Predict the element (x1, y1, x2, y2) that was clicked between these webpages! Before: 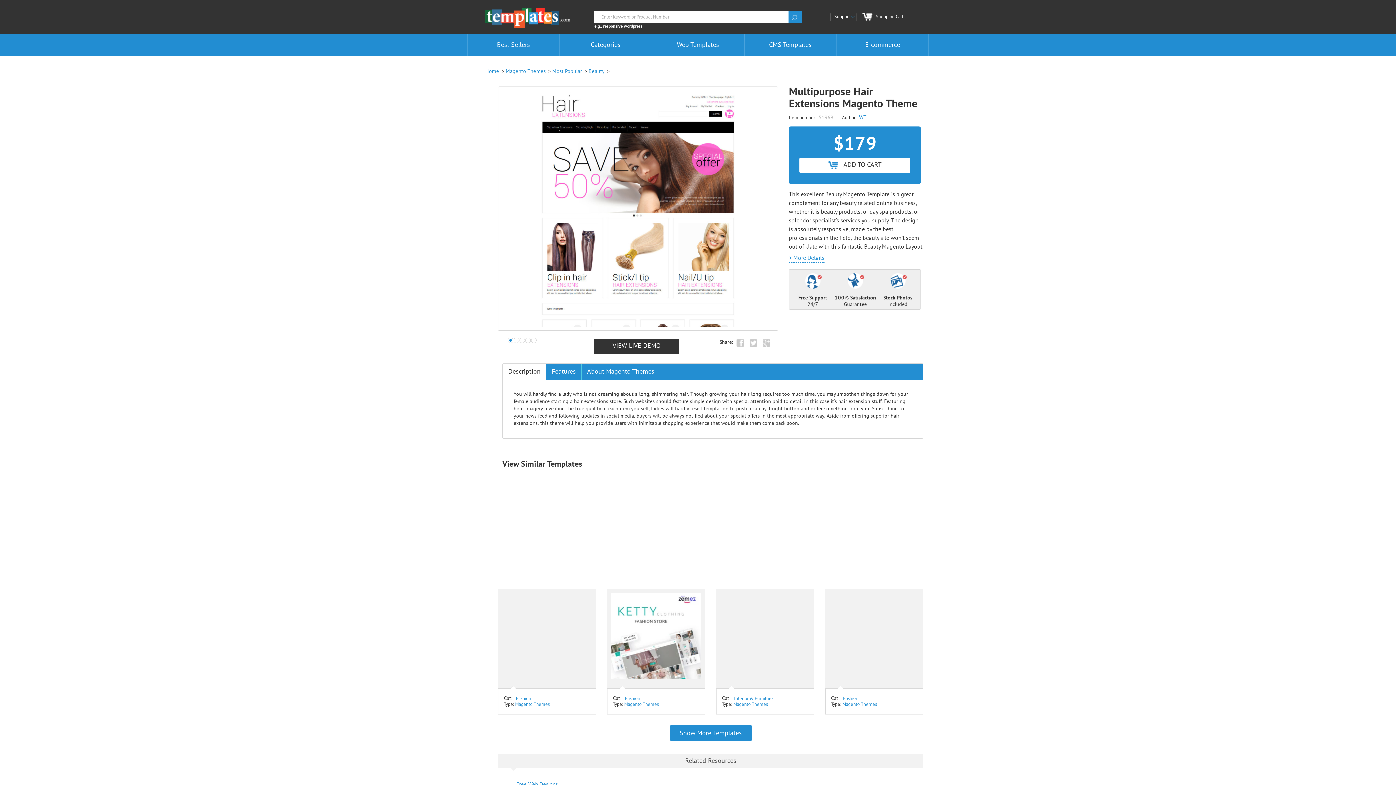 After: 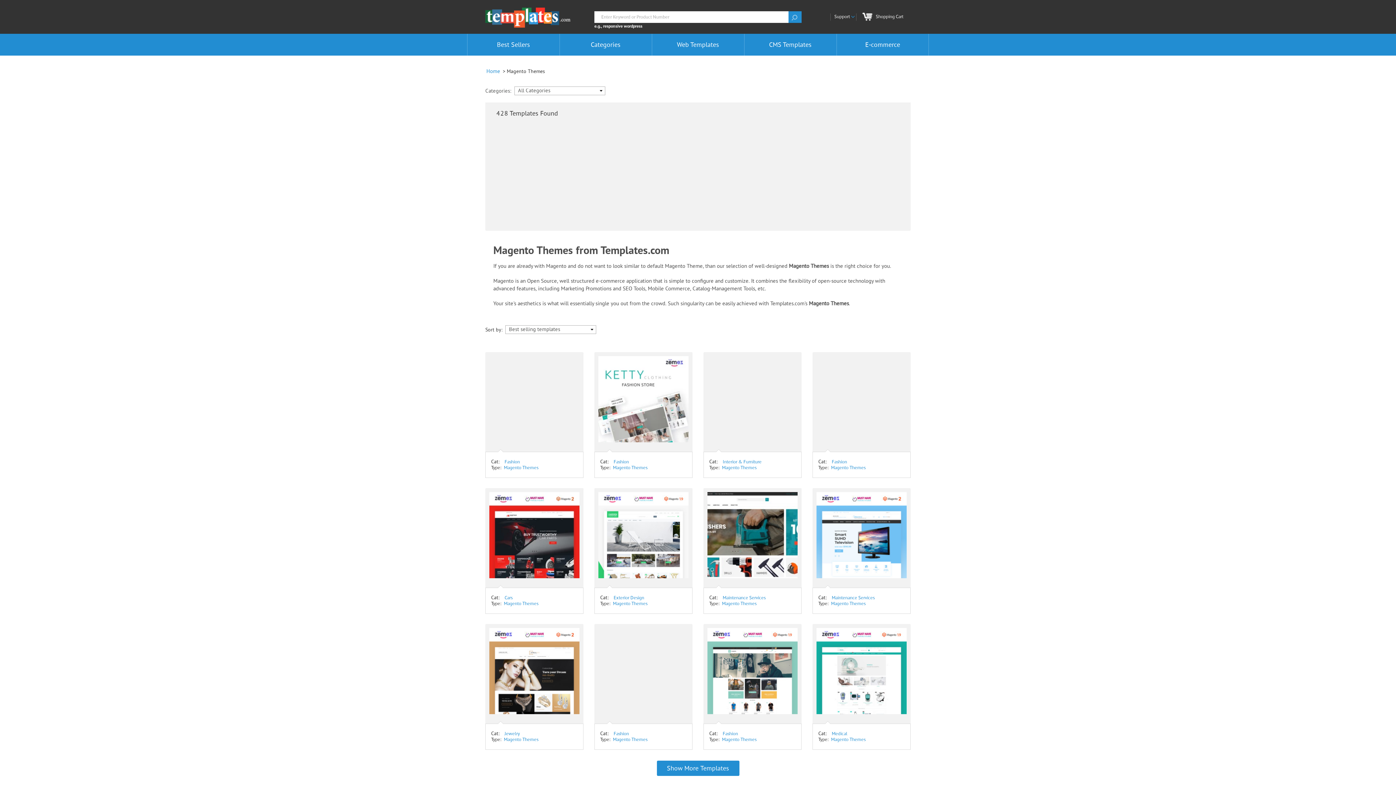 Action: label: Magento Themes bbox: (514, 702, 549, 708)